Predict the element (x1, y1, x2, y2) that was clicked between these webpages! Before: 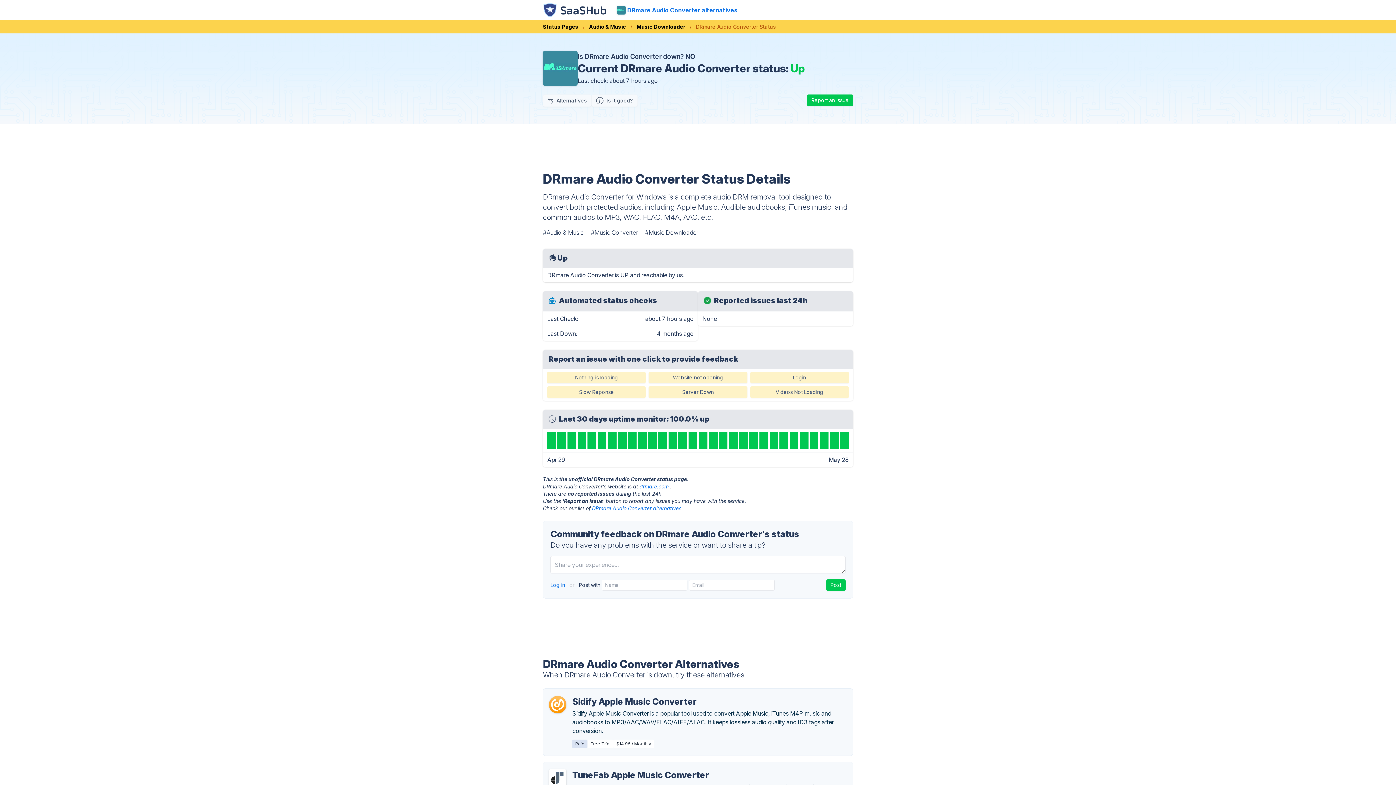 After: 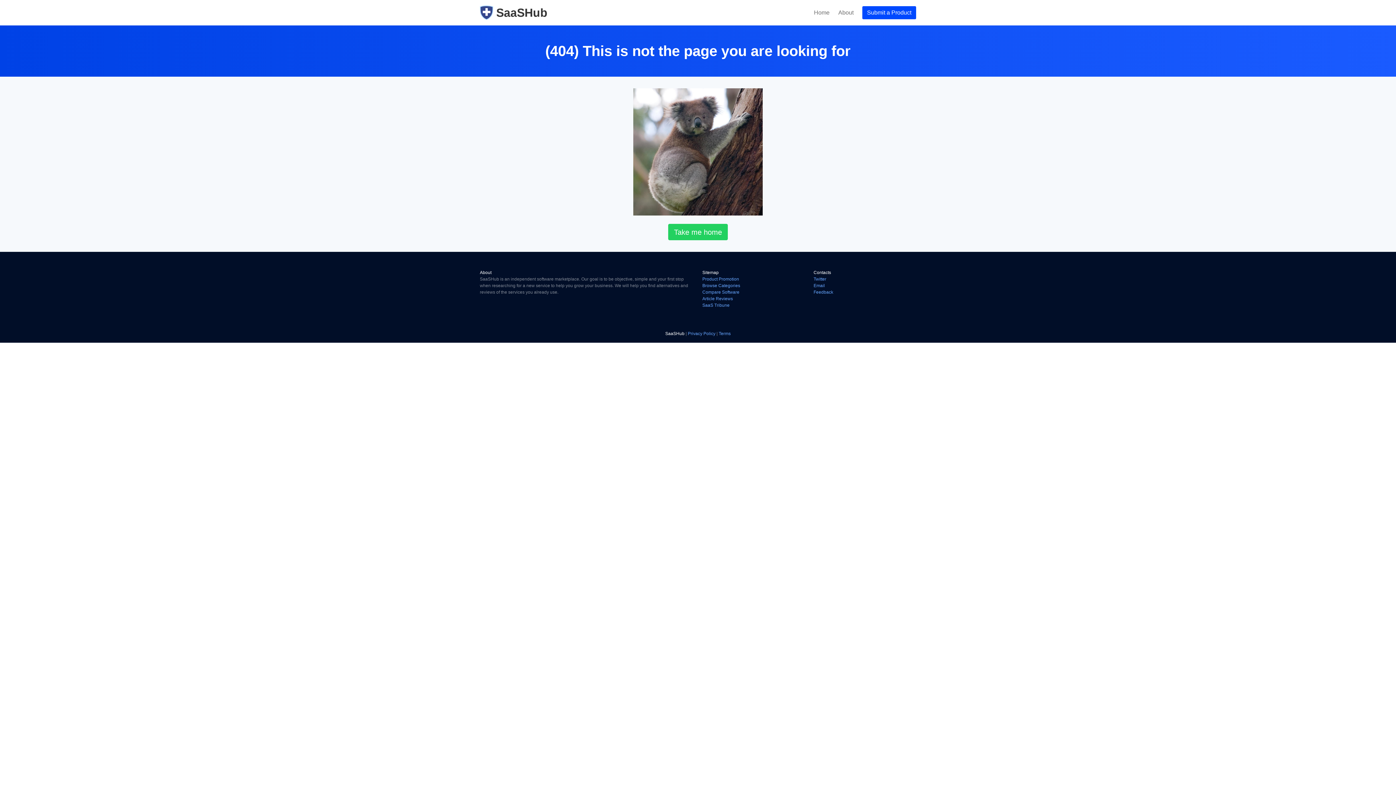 Action: bbox: (750, 372, 848, 383) label: Login